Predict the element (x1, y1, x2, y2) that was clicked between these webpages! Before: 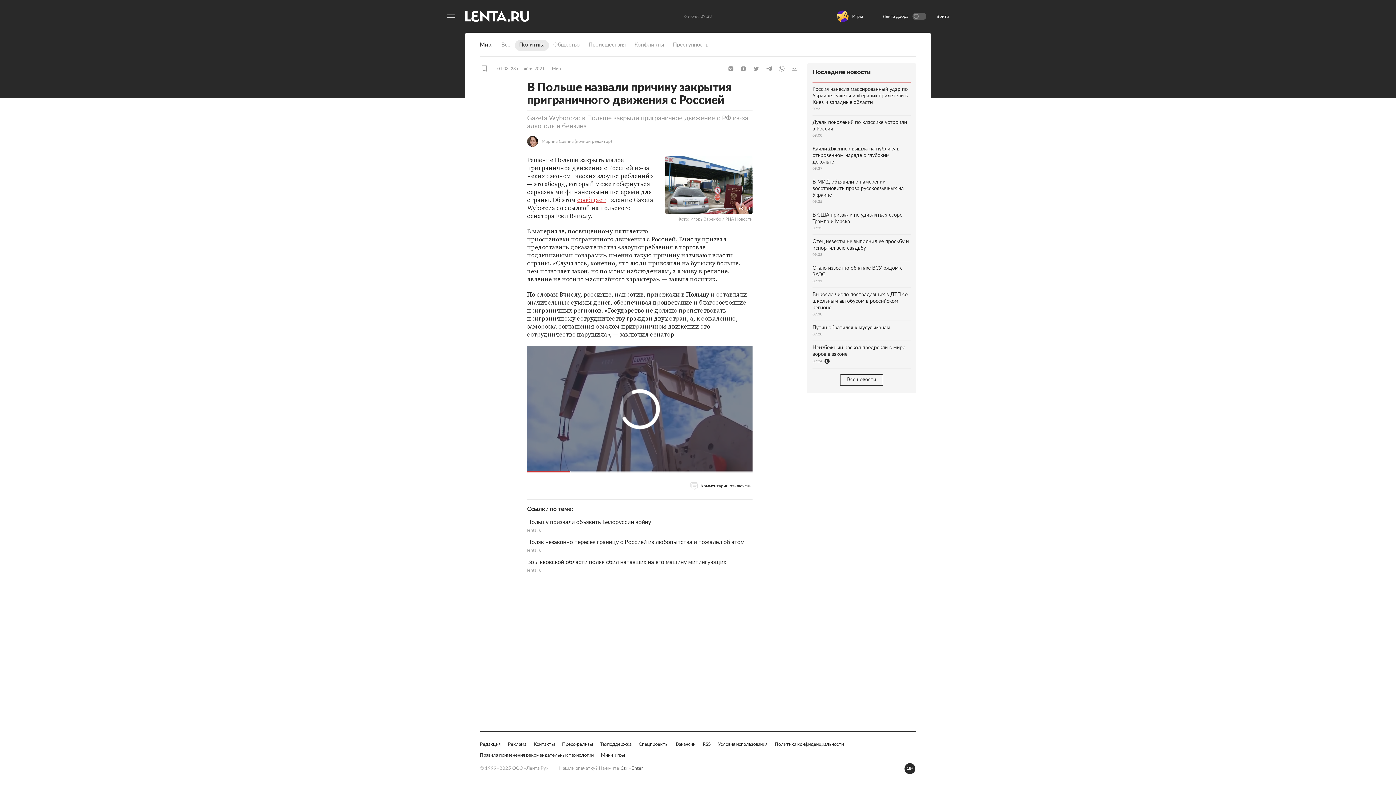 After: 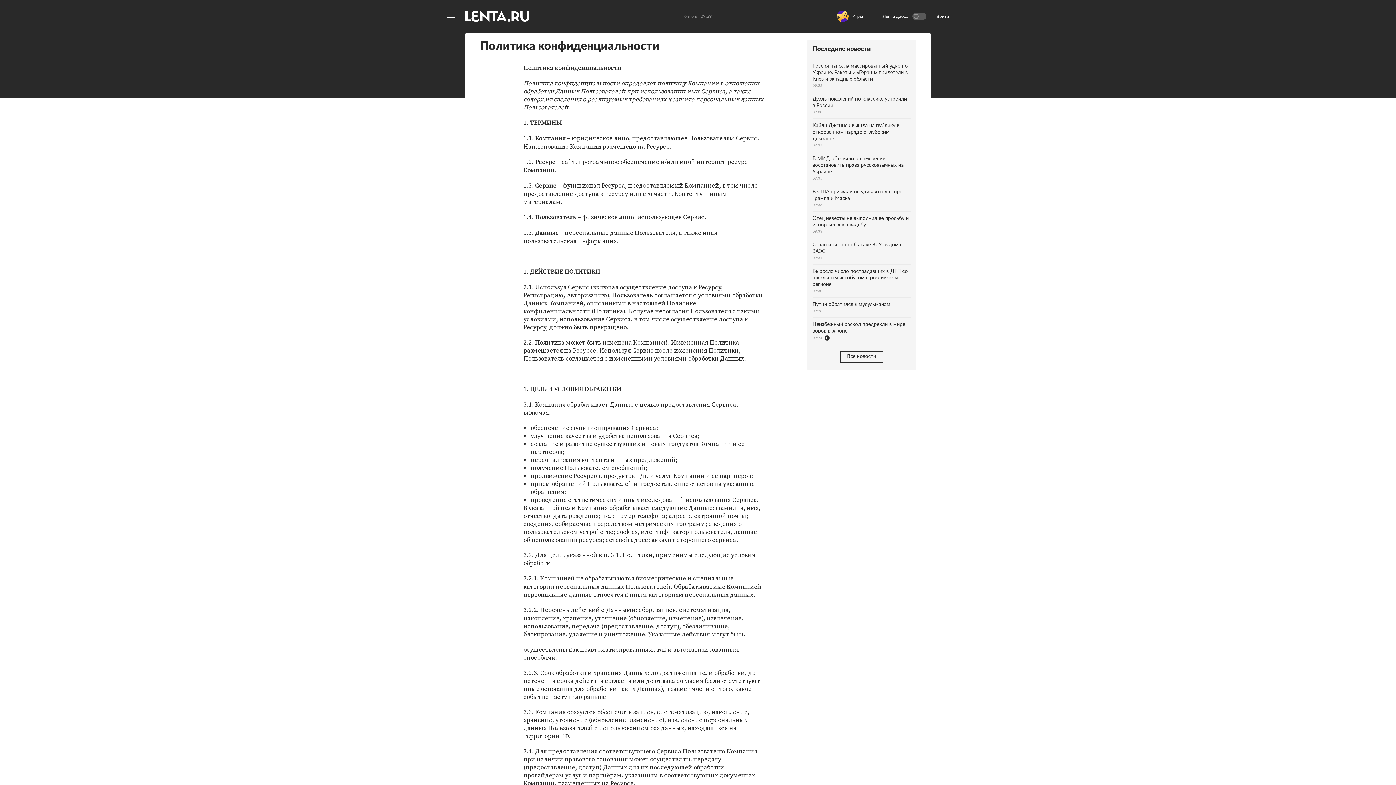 Action: label: Политика конфиденциальности bbox: (774, 741, 844, 748)